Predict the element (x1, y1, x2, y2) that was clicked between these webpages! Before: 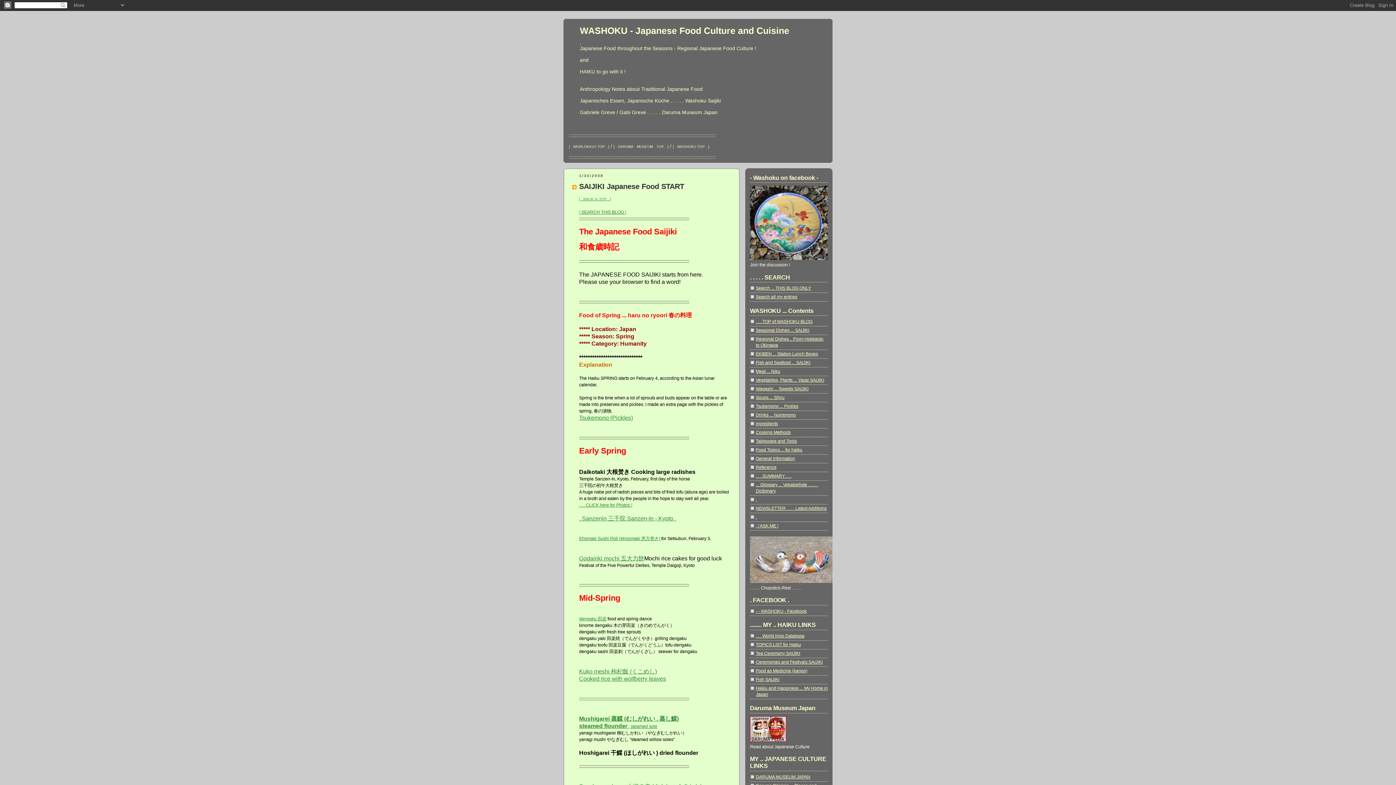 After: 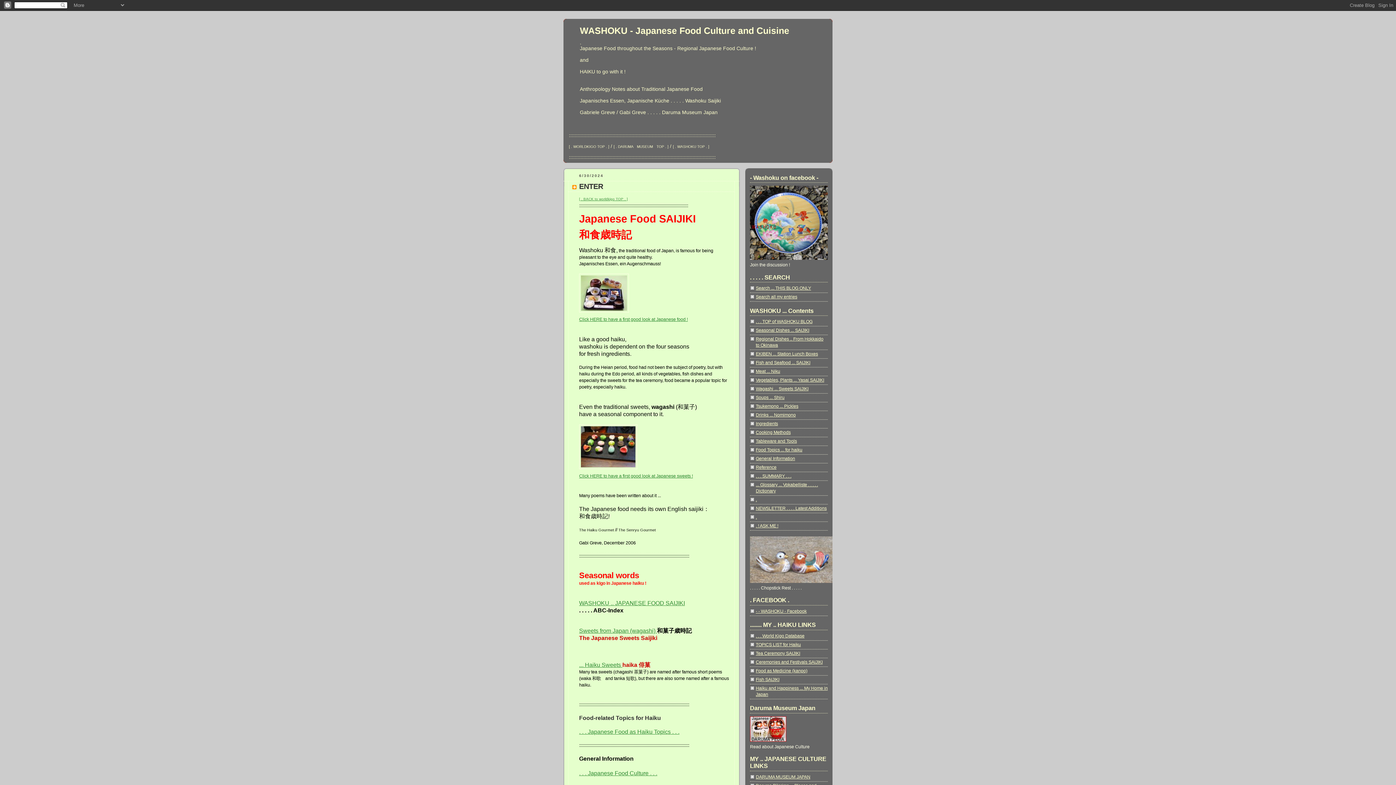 Action: label: WASHOKU - Japanese Food Culture and Cuisine bbox: (580, 25, 789, 35)